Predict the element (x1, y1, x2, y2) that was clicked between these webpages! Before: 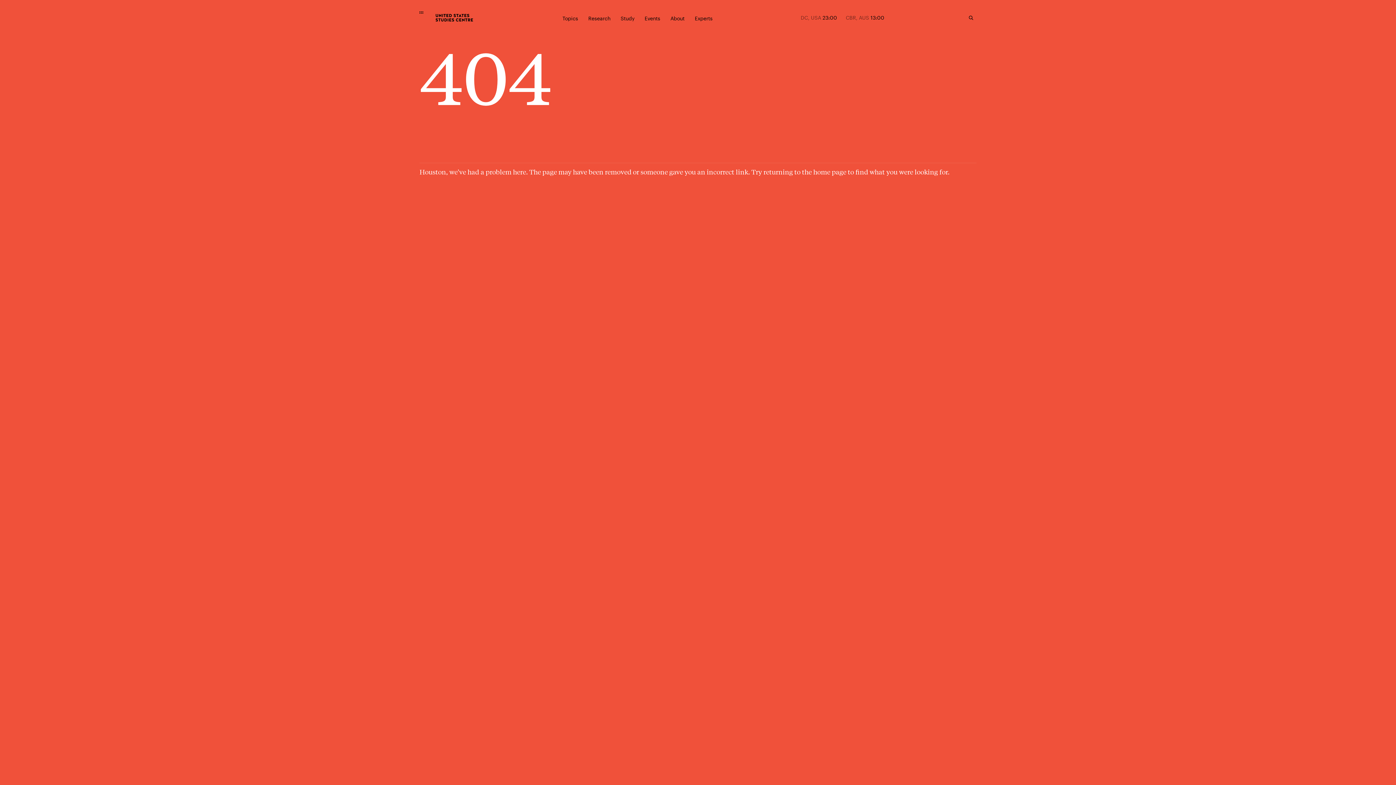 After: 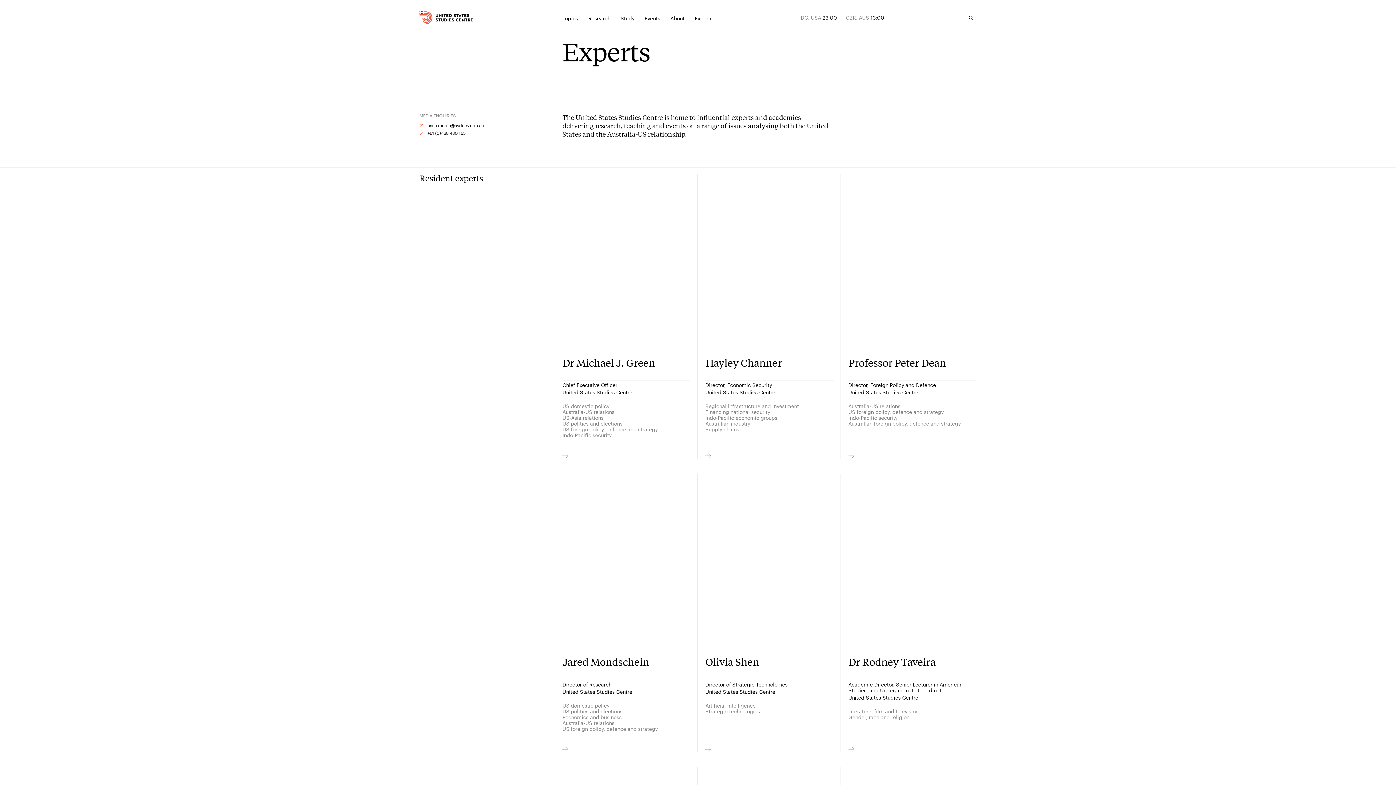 Action: label: Experts bbox: (694, 13, 712, 22)